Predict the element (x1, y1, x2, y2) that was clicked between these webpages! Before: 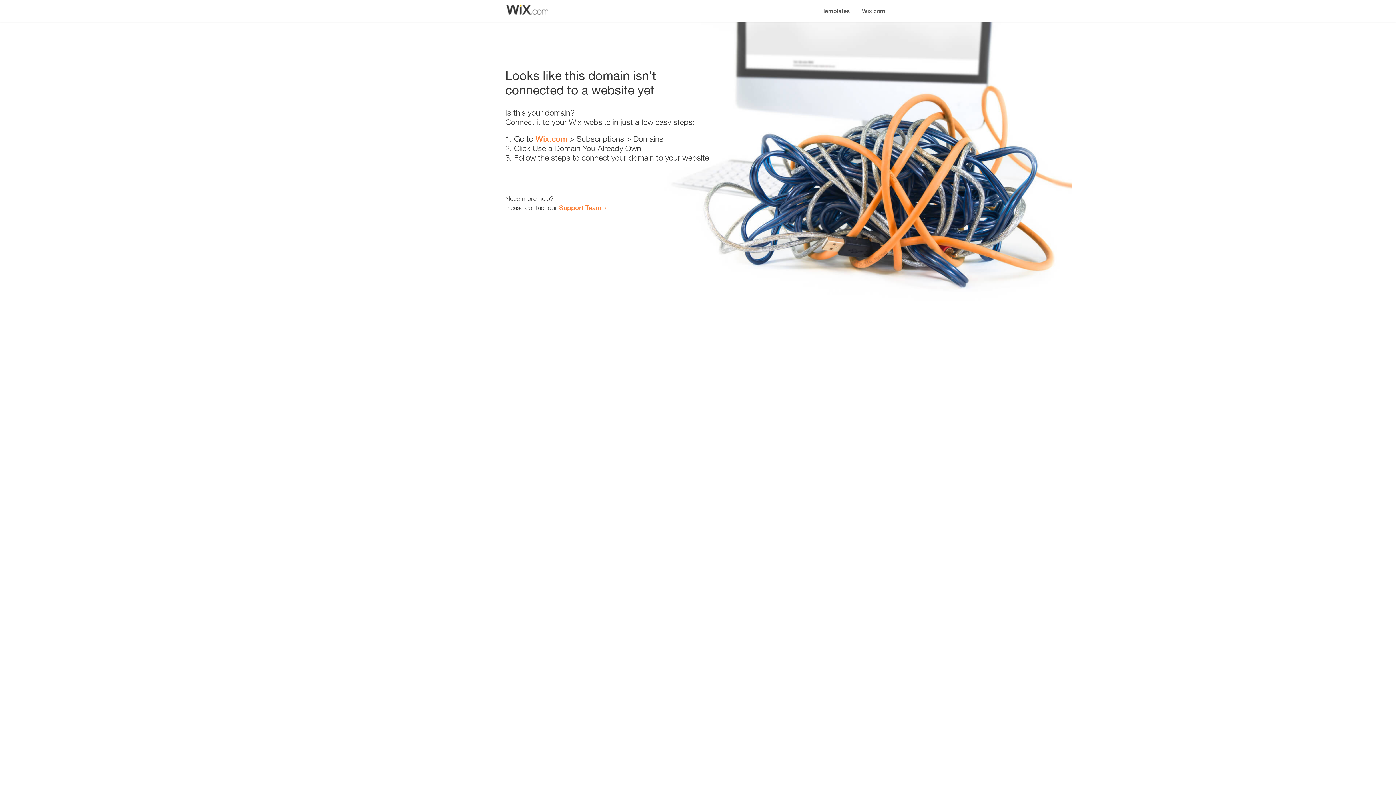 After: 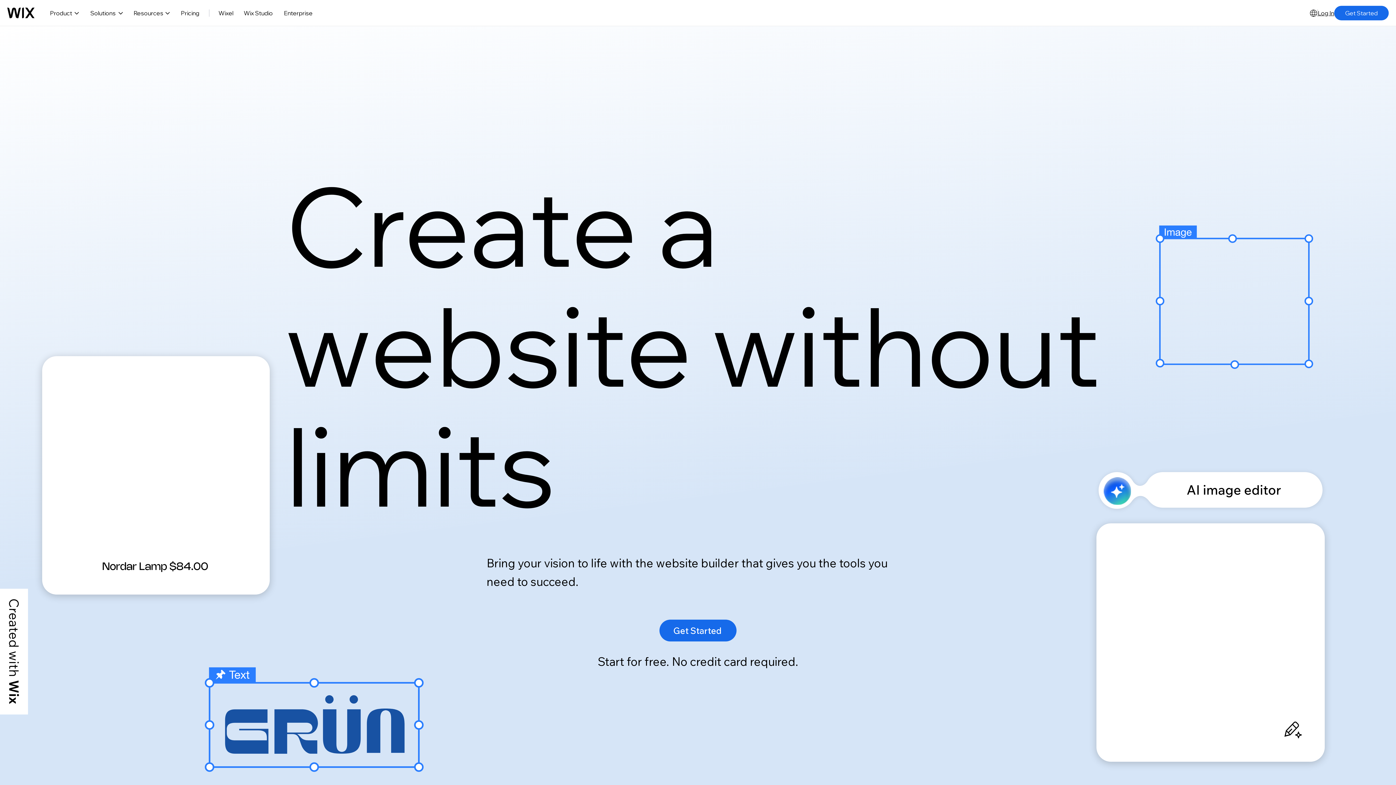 Action: bbox: (535, 134, 567, 143) label: Wix.com